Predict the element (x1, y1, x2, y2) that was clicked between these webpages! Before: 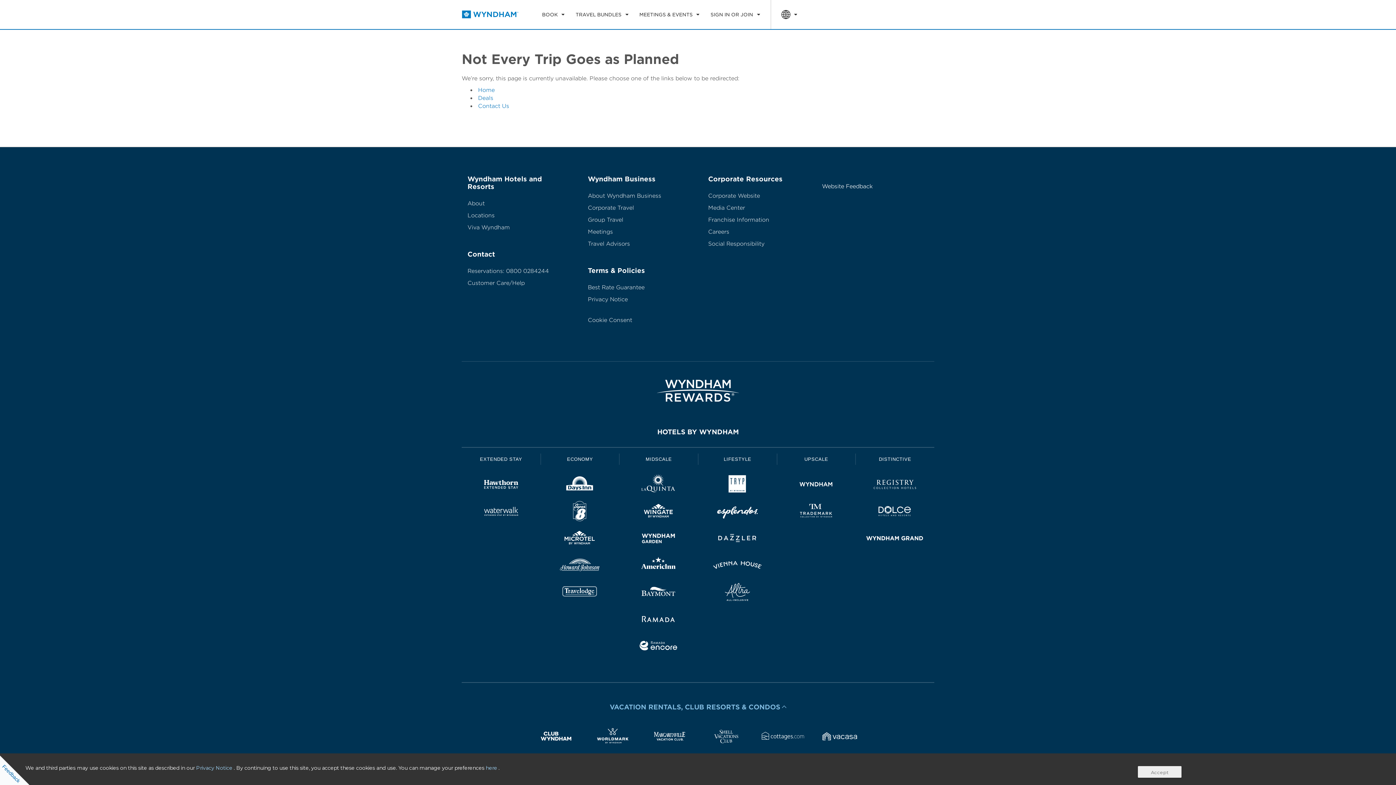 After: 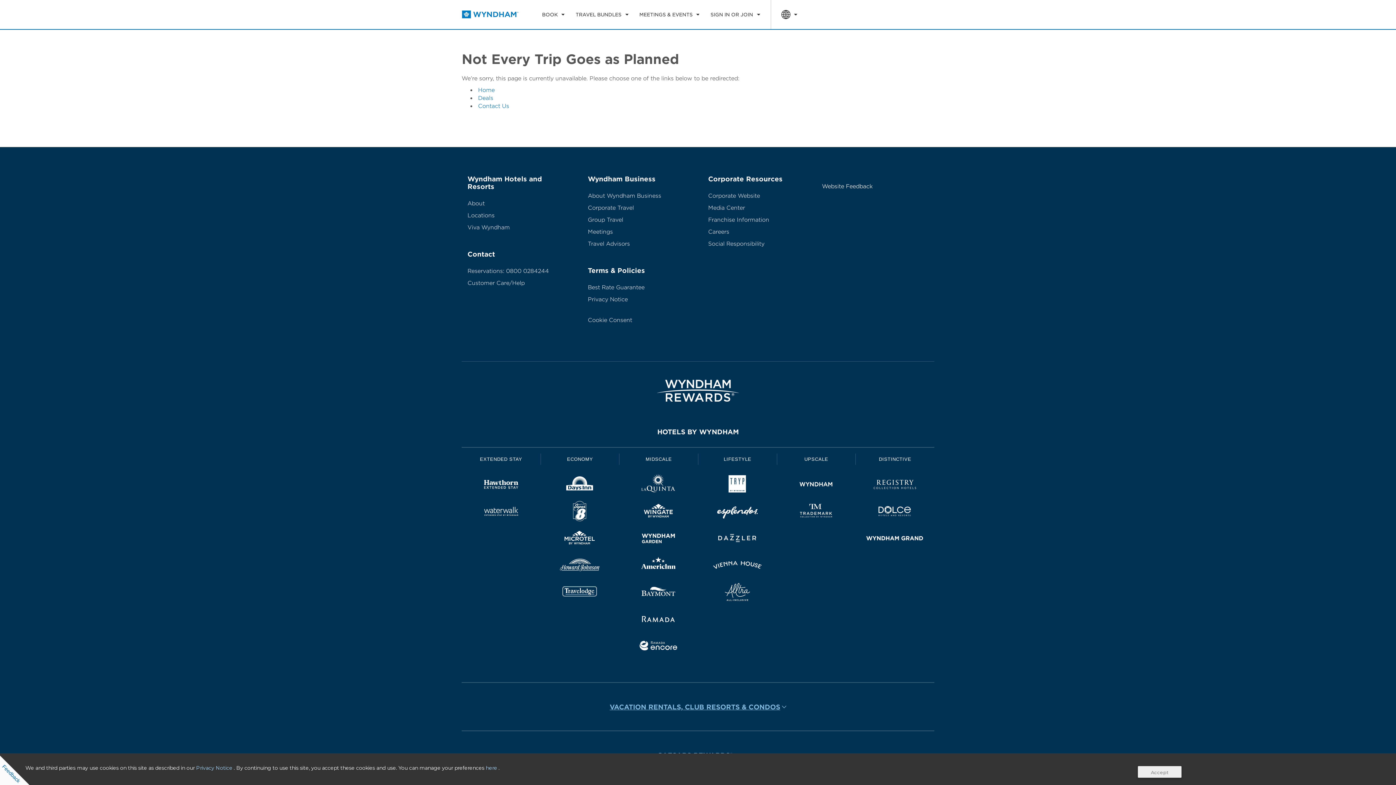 Action: label: VACATION RENTALS, CLUB RESORTS & CONDOS bbox: (461, 702, 934, 712)